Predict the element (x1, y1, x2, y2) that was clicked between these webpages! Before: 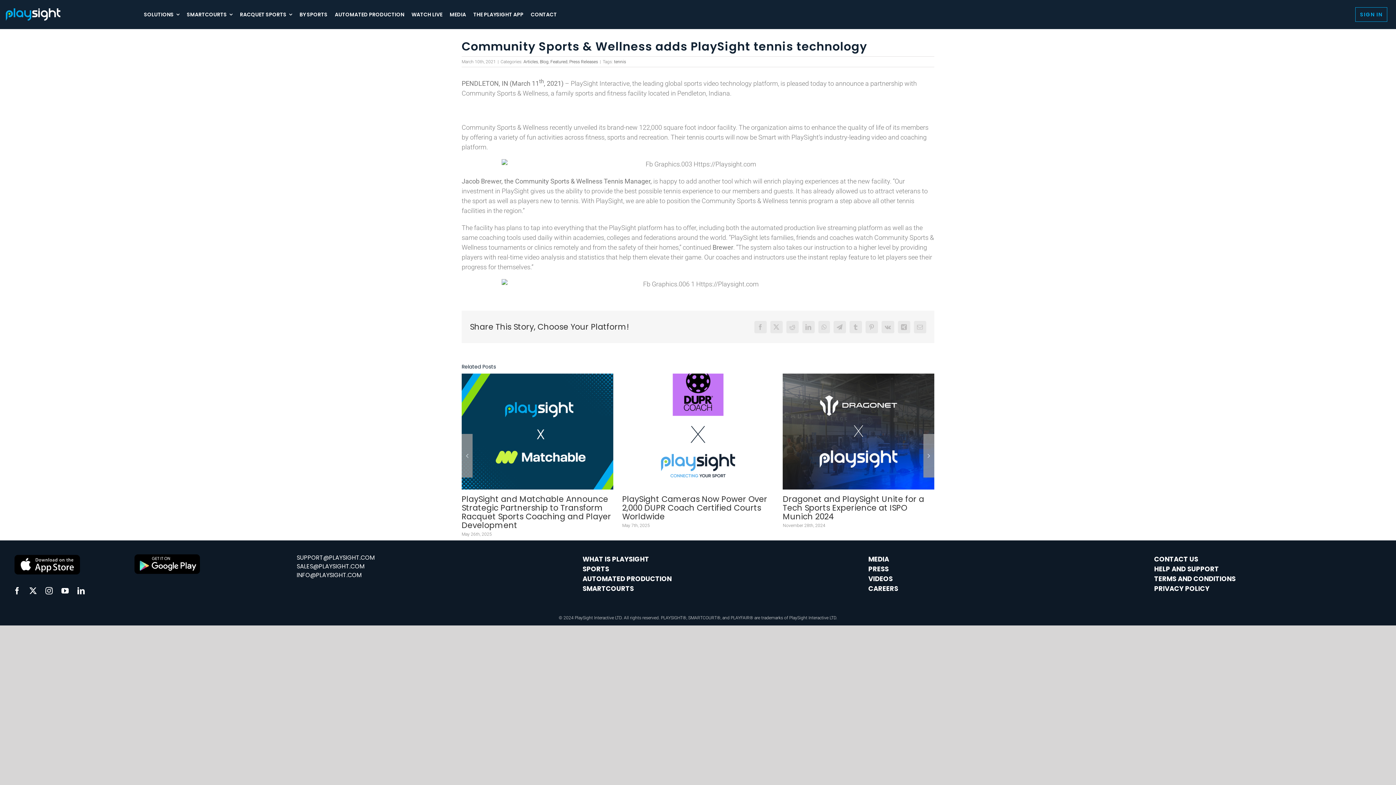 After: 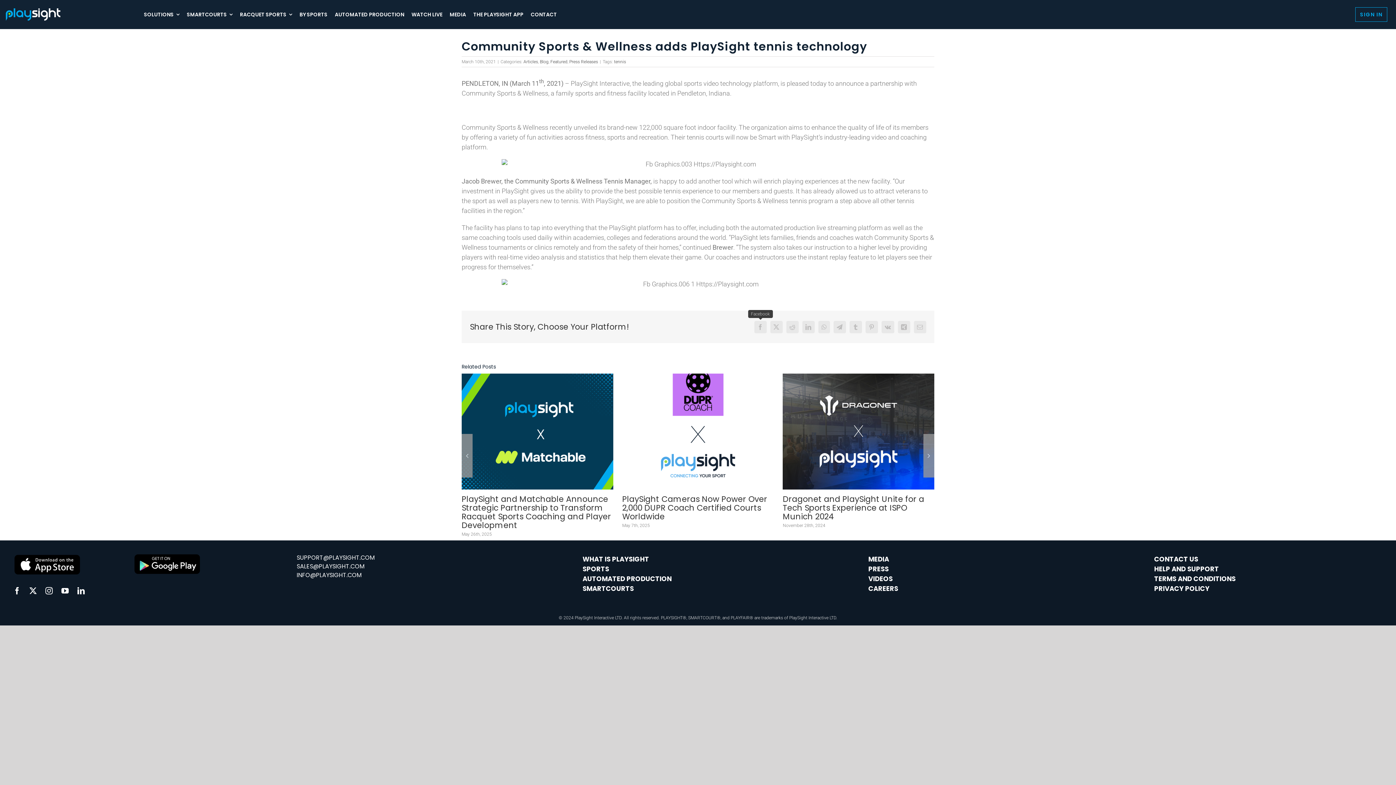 Action: label: Facebook bbox: (754, 320, 766, 333)